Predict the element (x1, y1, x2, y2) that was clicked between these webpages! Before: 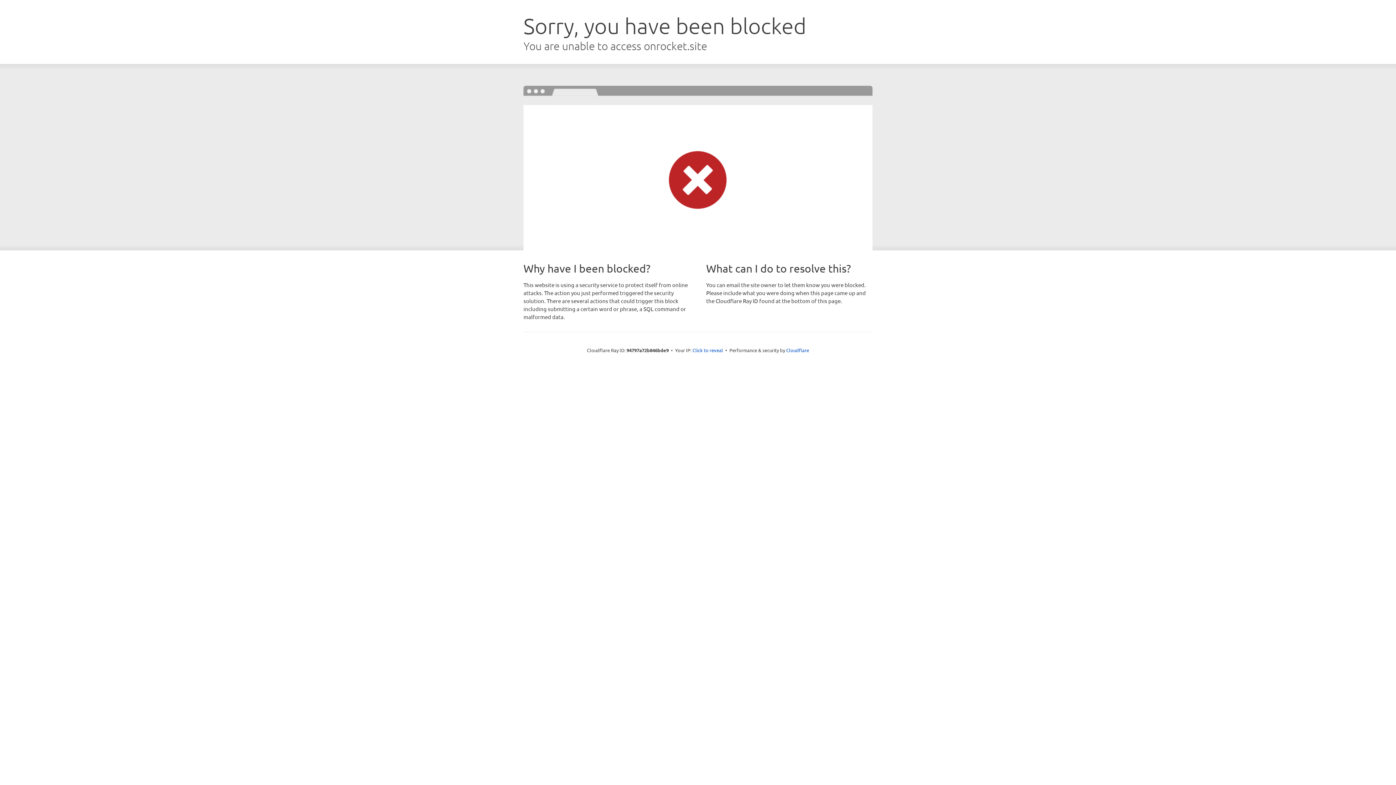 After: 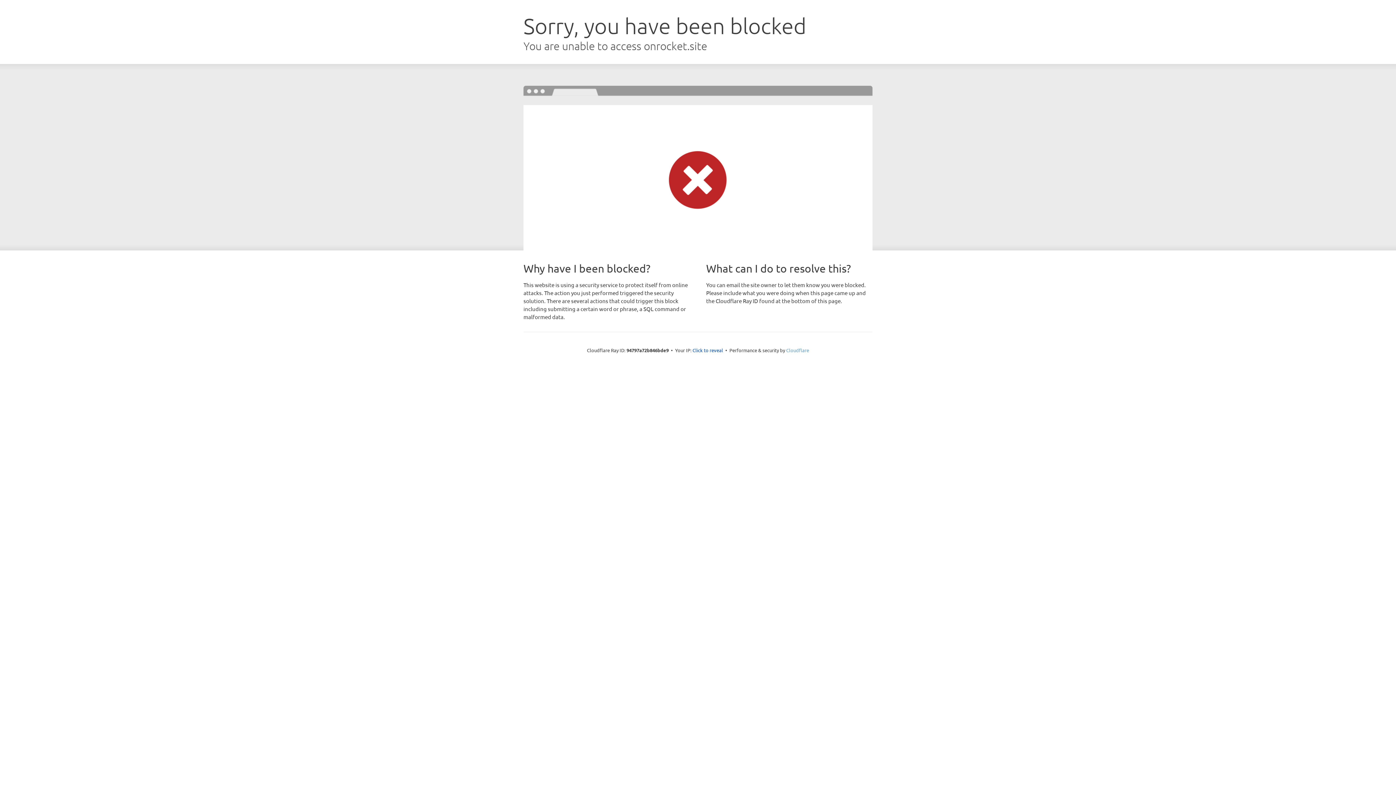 Action: bbox: (786, 347, 809, 353) label: Cloudflare